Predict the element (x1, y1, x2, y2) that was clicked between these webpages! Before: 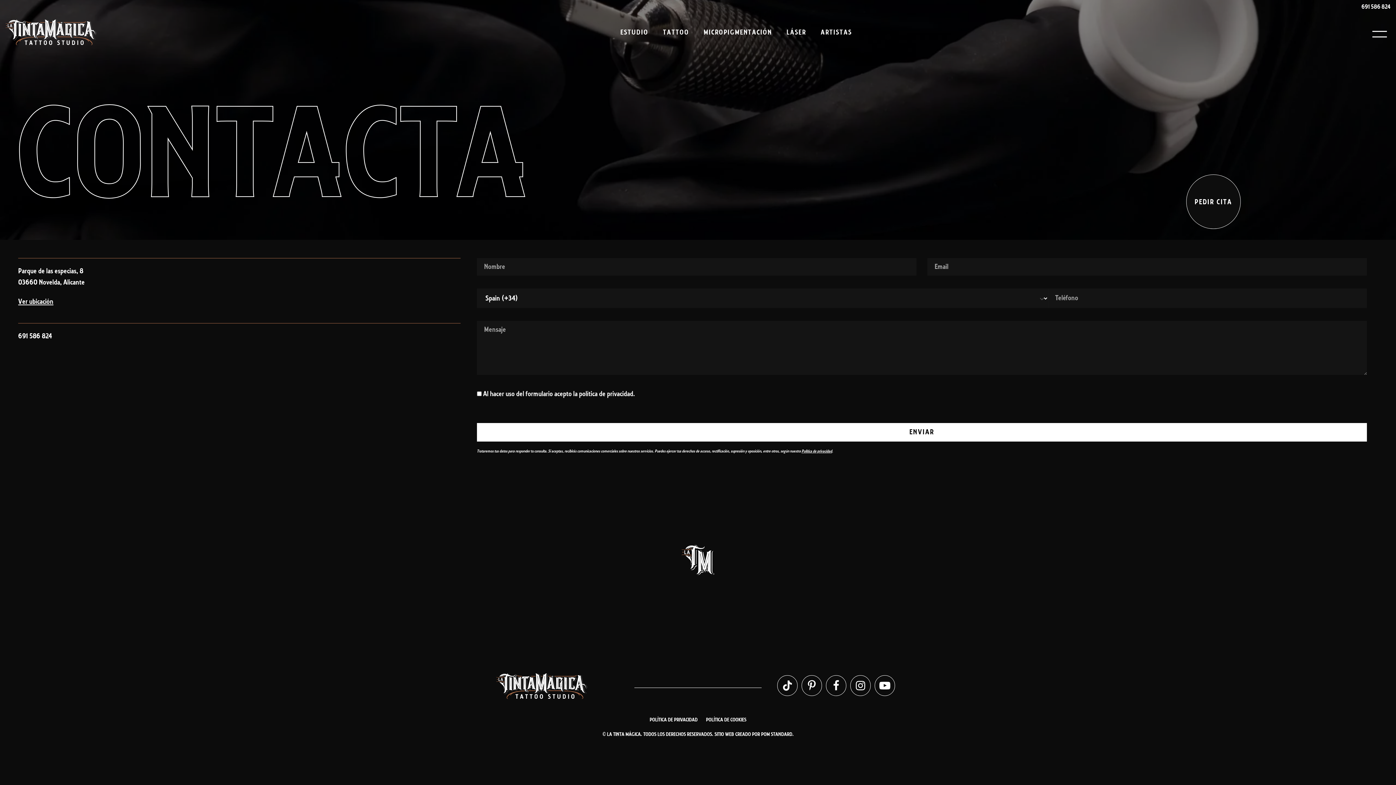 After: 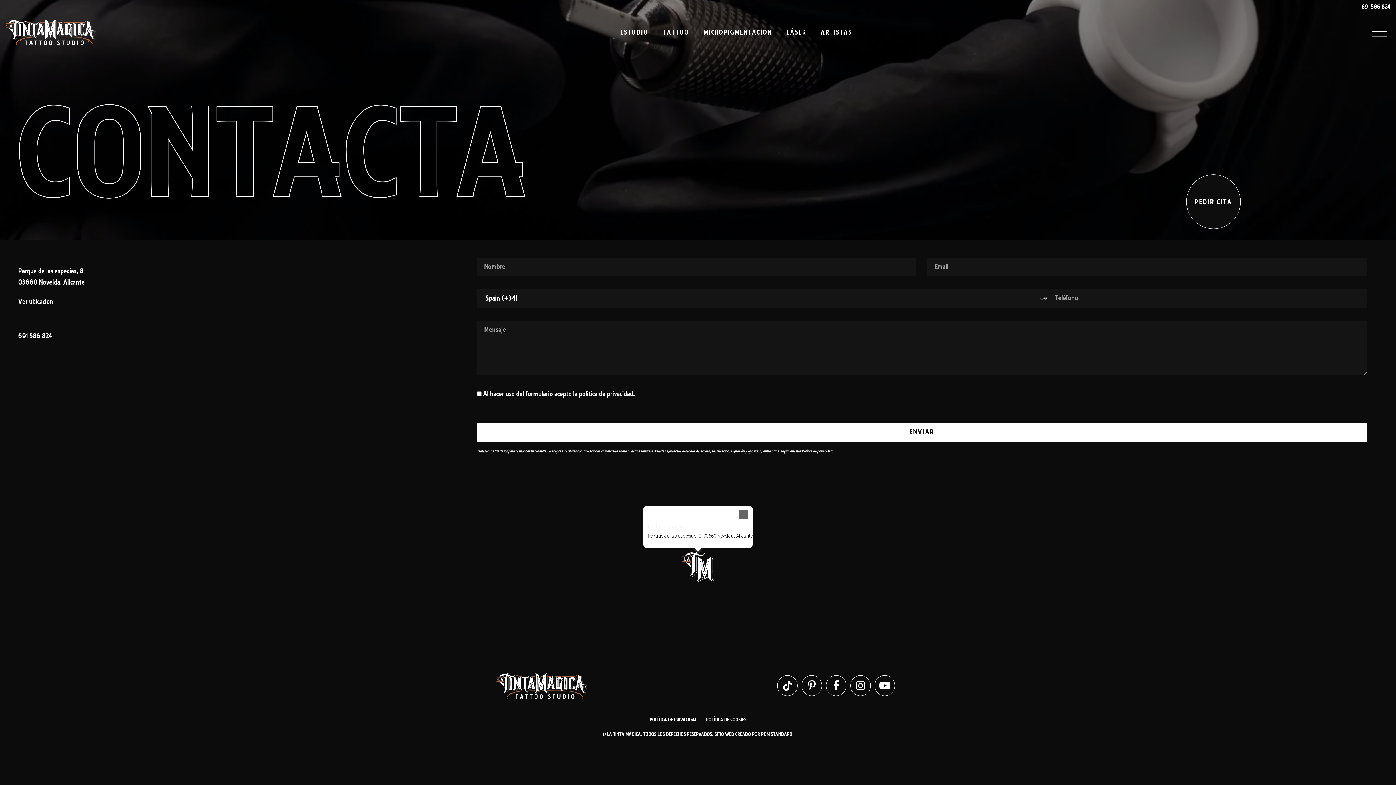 Action: bbox: (681, 544, 714, 575) label: La tinta mágica